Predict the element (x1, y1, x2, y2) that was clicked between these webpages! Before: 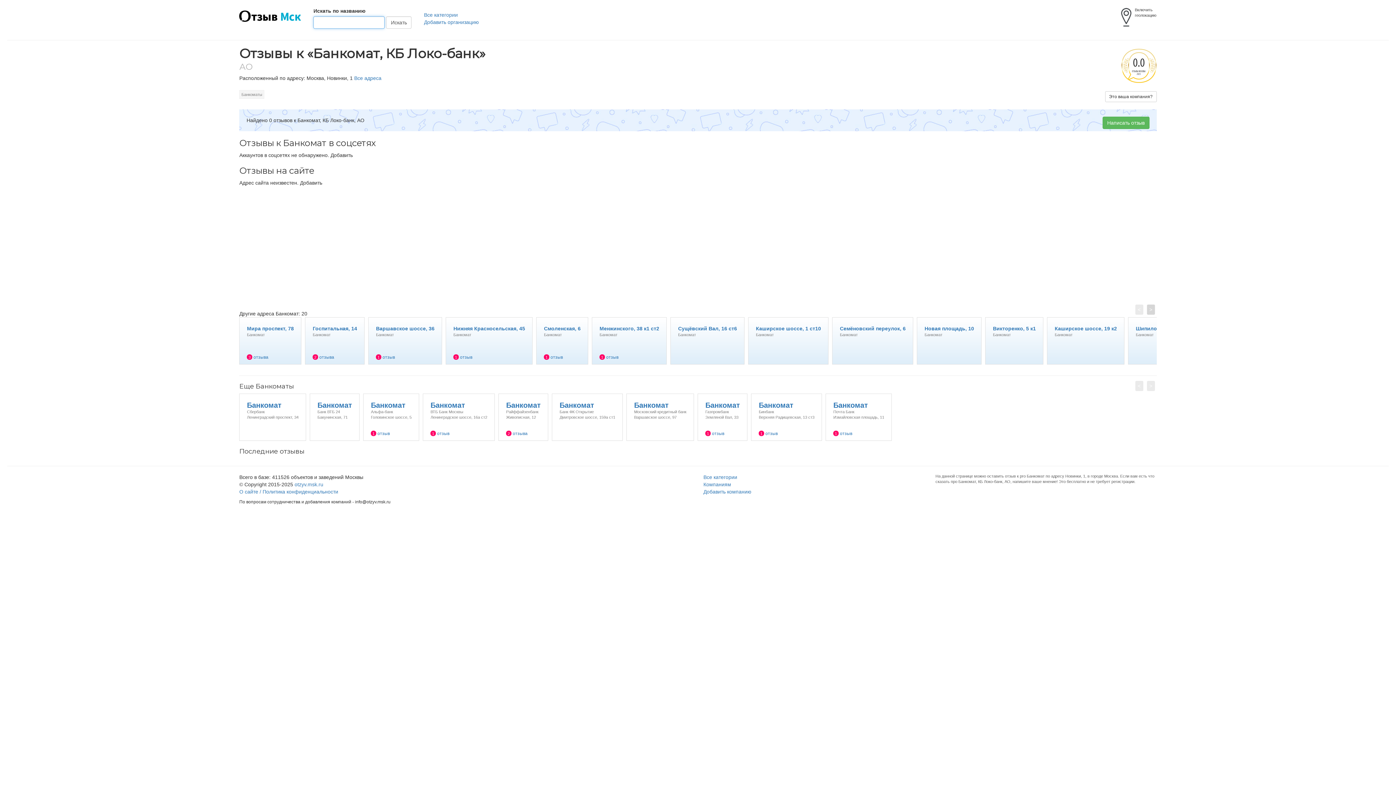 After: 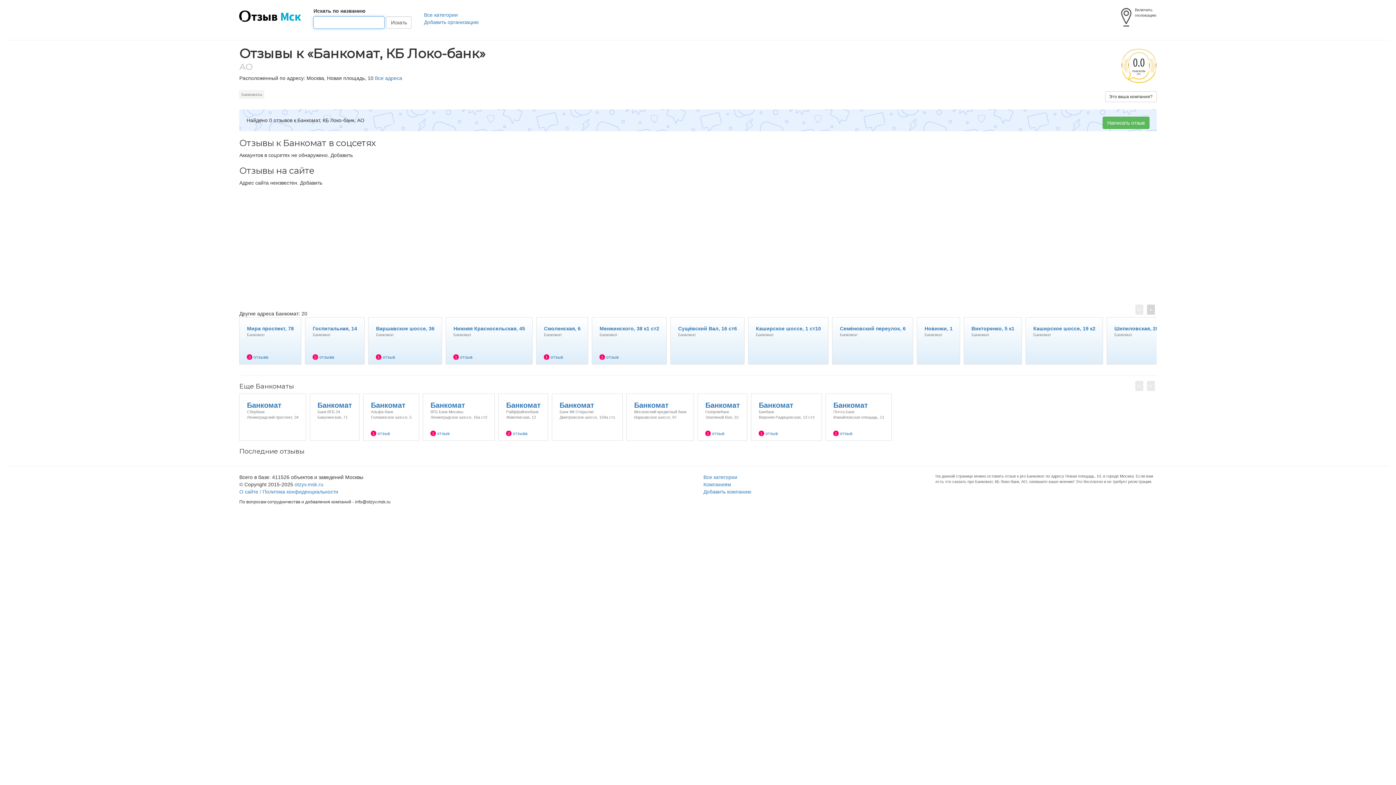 Action: bbox: (917, 318, 981, 324) label: Новая площадь, 10
Банкомат